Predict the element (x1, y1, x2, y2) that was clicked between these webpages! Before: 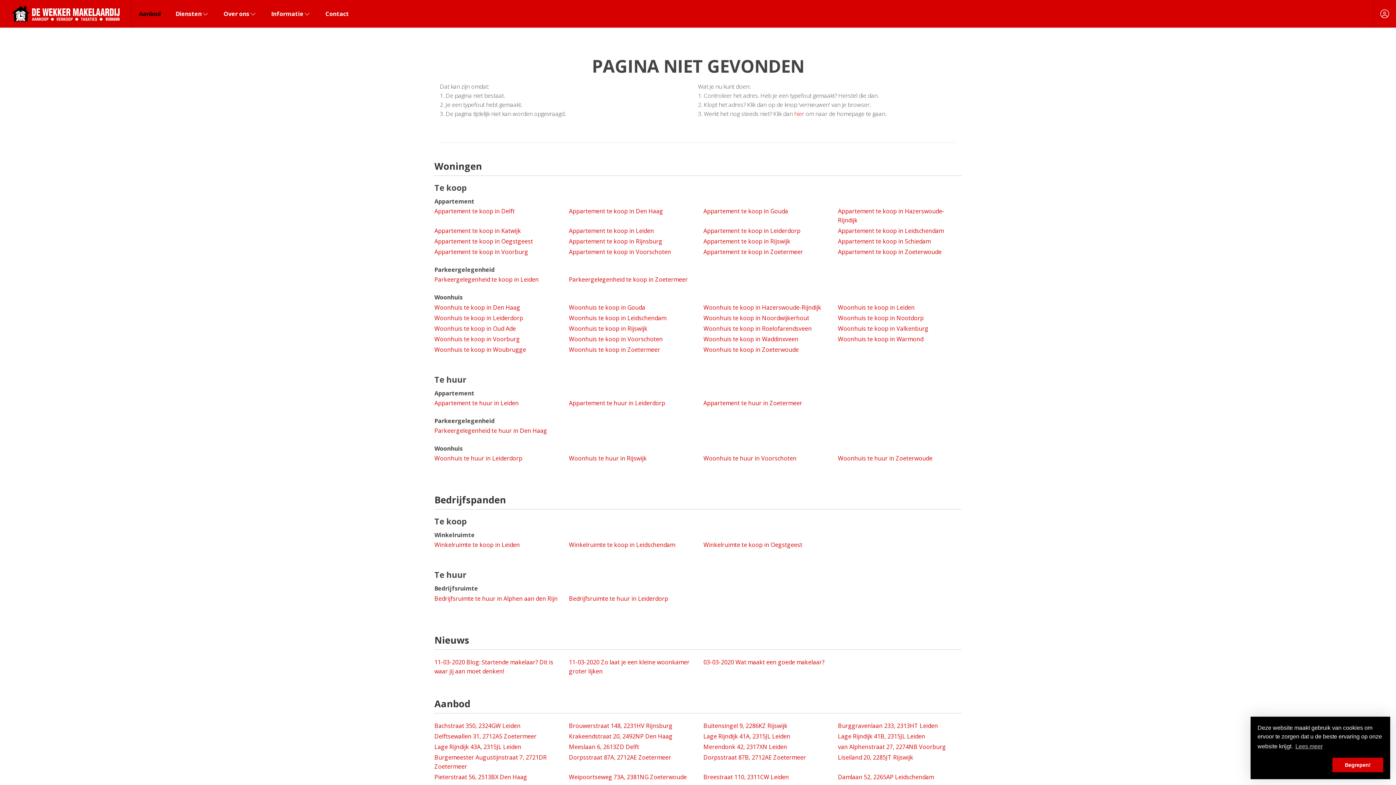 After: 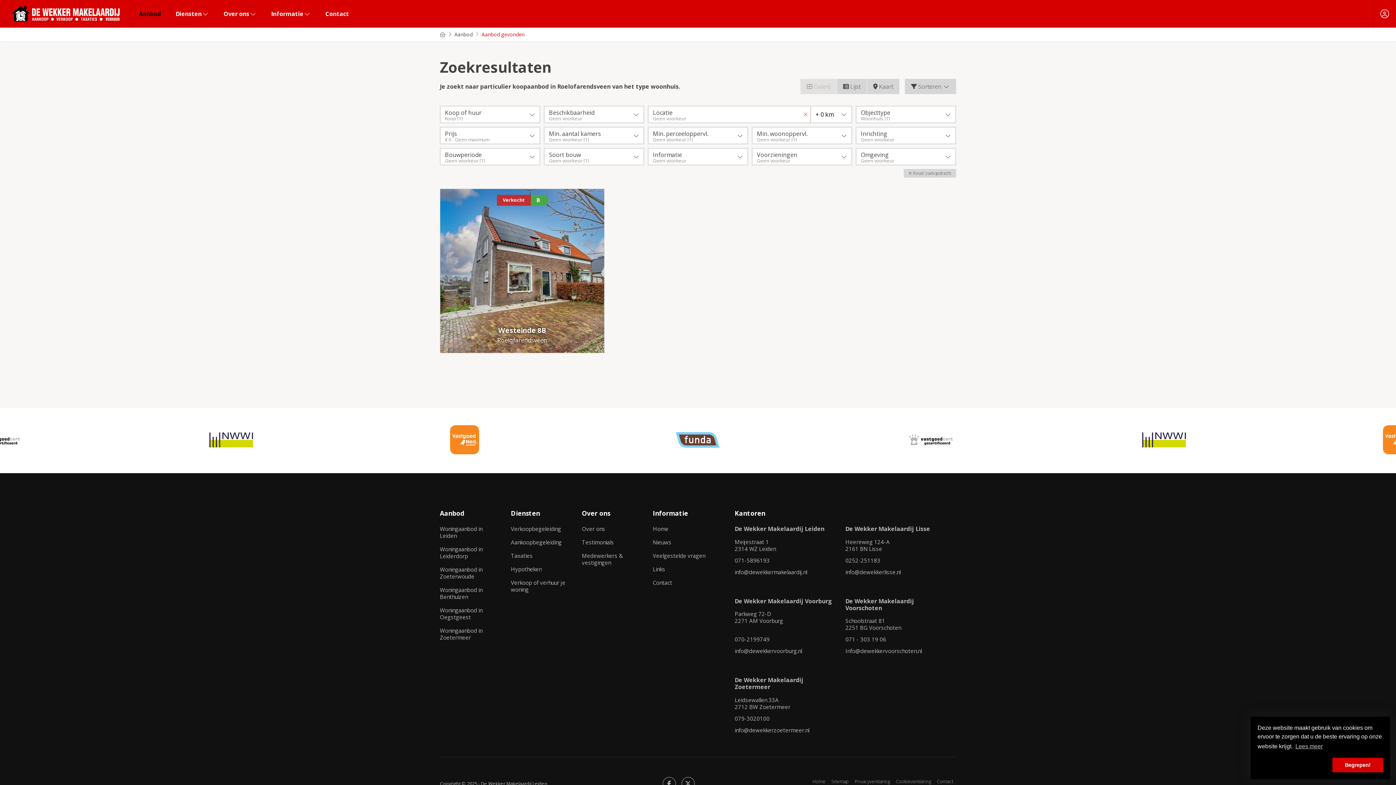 Action: label: Woonhuis te koop in Roelofarendsveen bbox: (703, 323, 827, 334)